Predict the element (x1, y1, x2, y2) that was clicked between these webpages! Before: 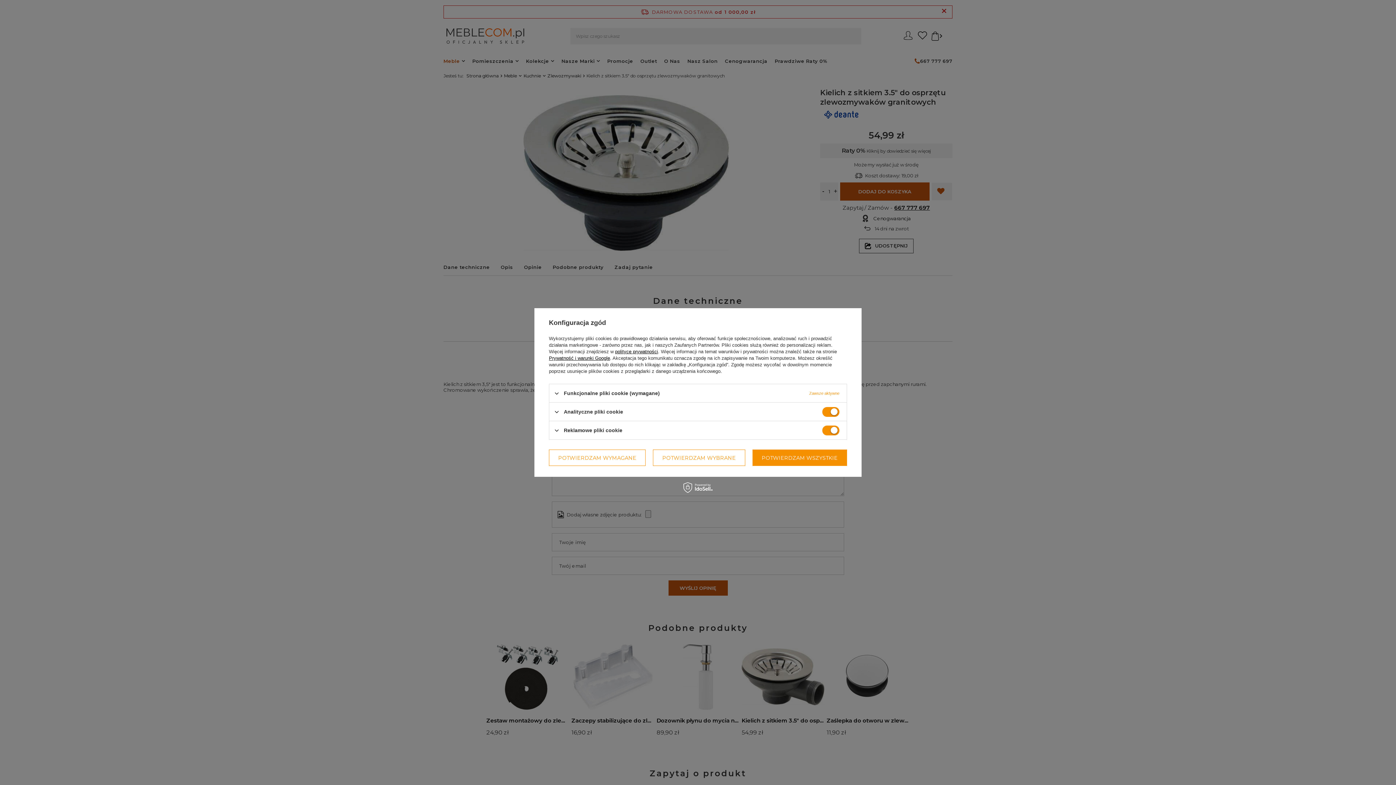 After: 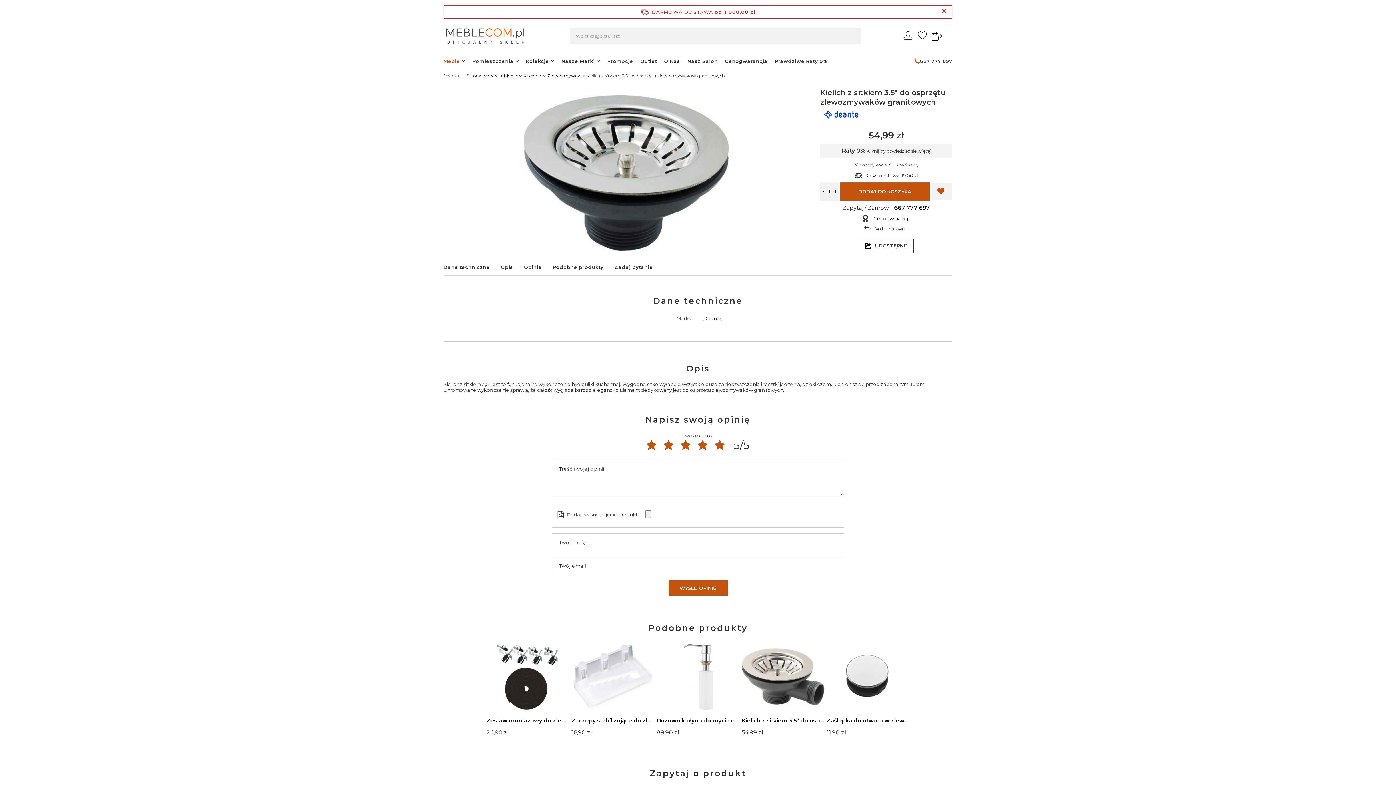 Action: bbox: (549, 449, 645, 466) label: POTWIERDZAM WYMAGANE